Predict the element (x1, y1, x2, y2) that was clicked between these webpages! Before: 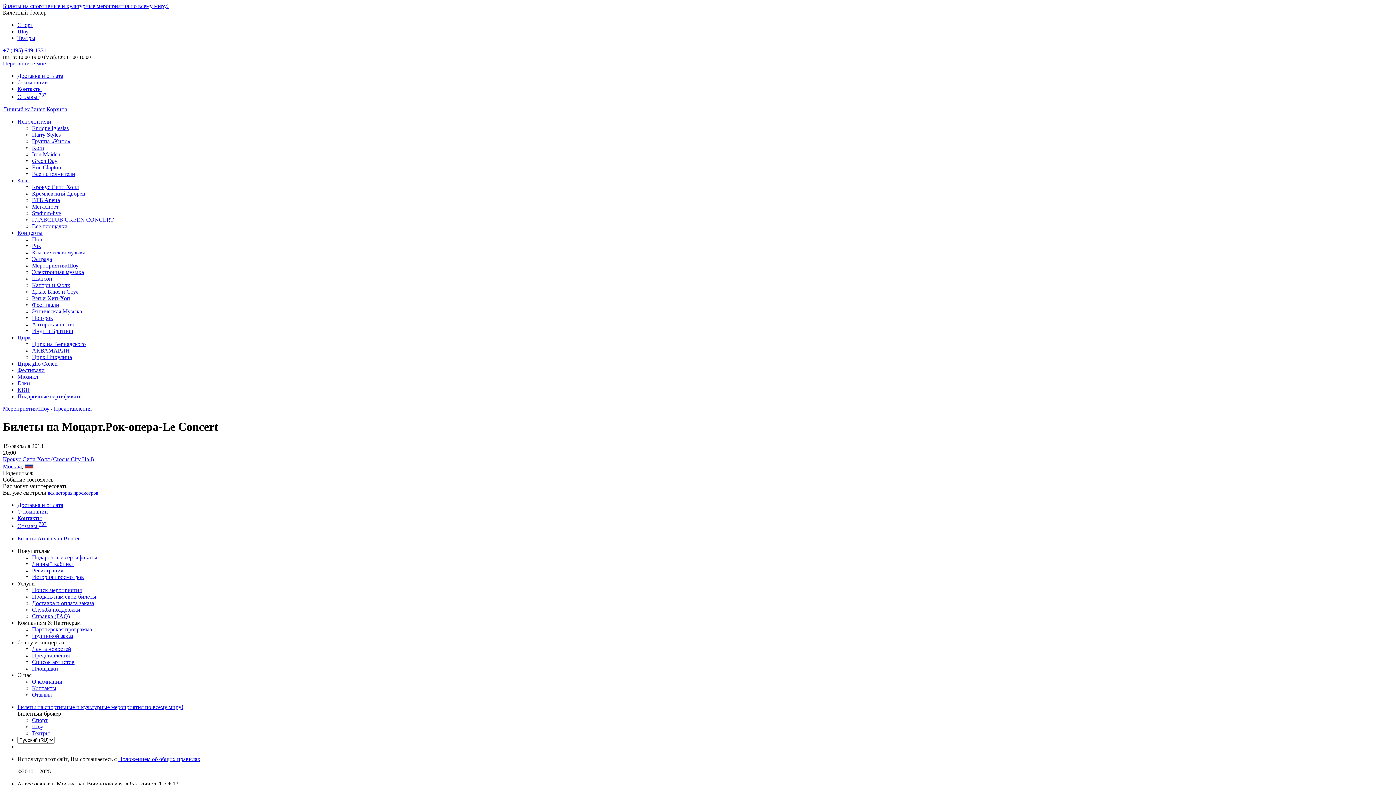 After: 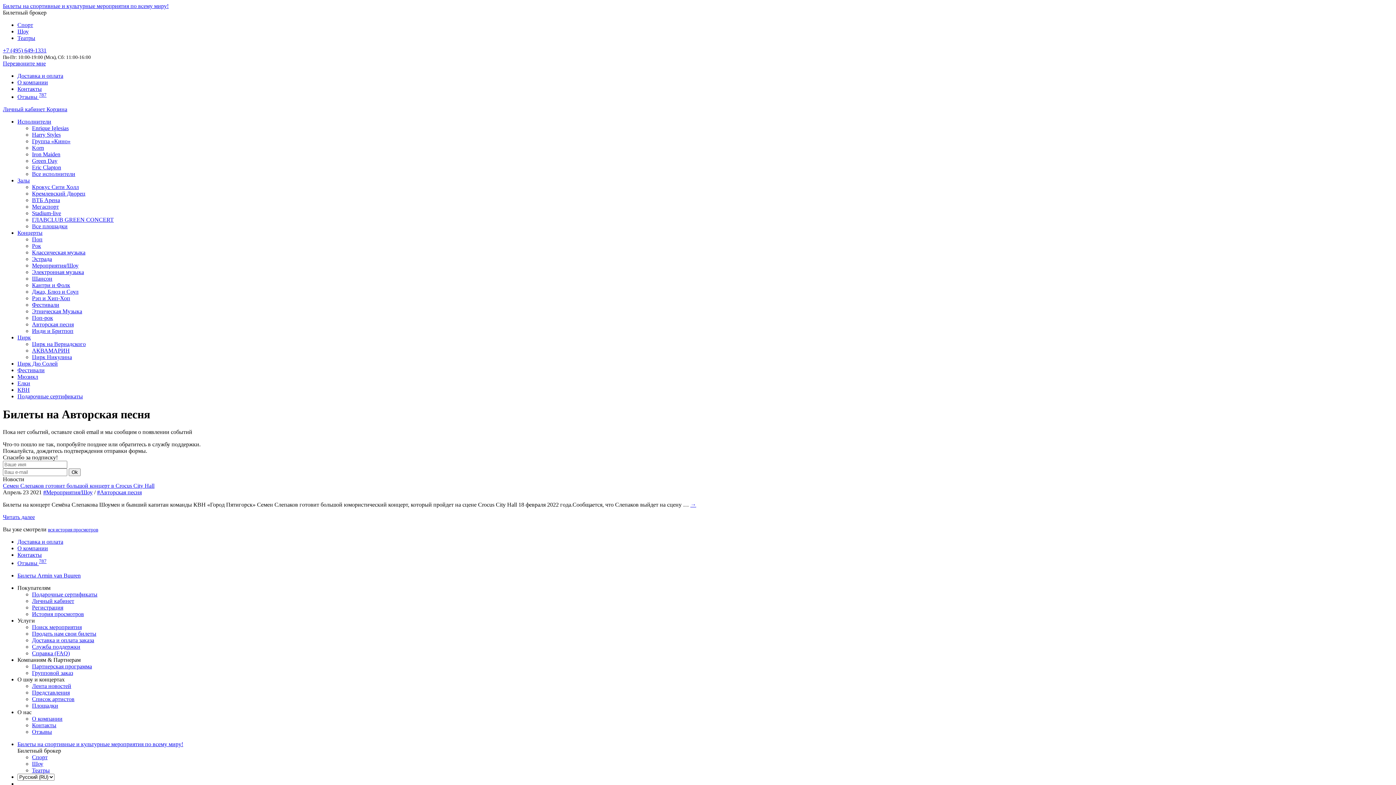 Action: bbox: (32, 321, 73, 327) label: Авторская песня